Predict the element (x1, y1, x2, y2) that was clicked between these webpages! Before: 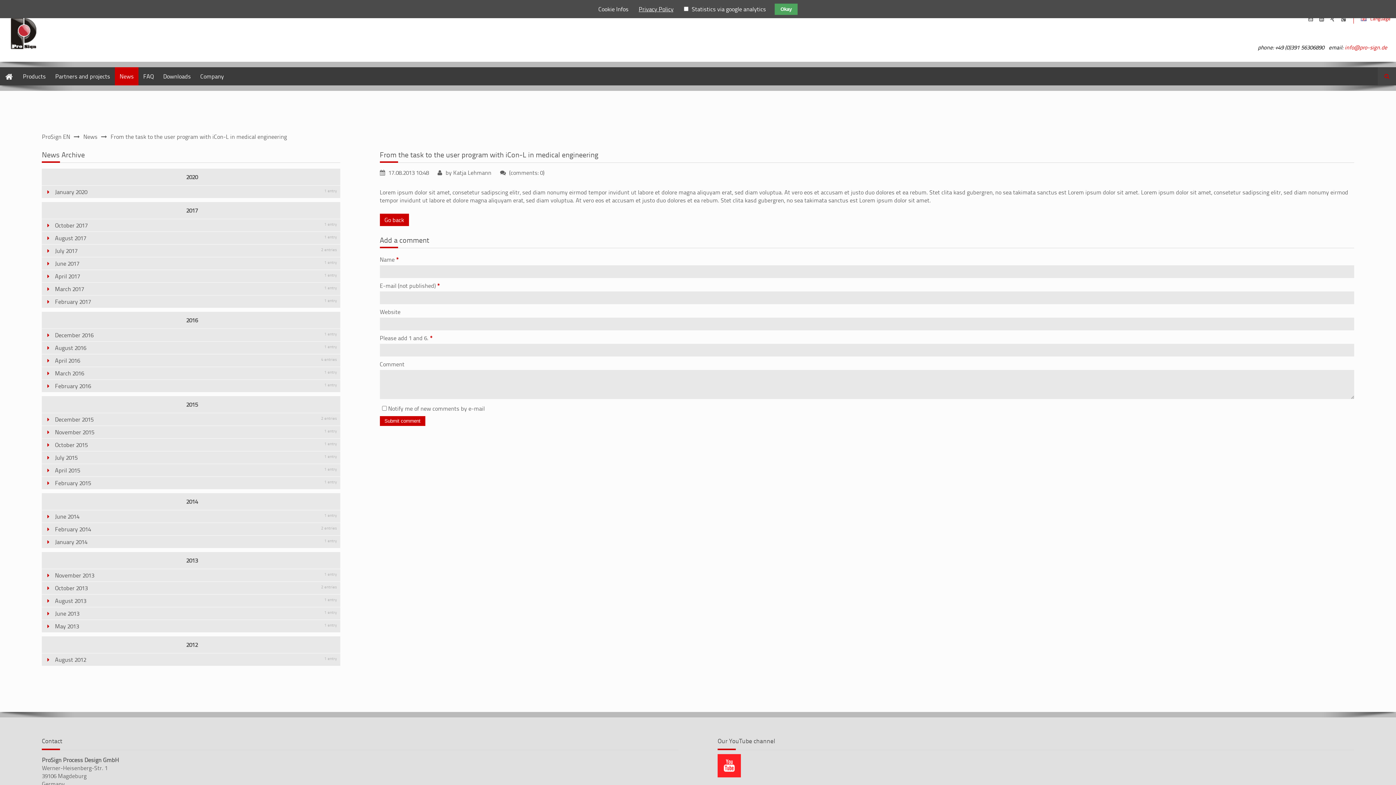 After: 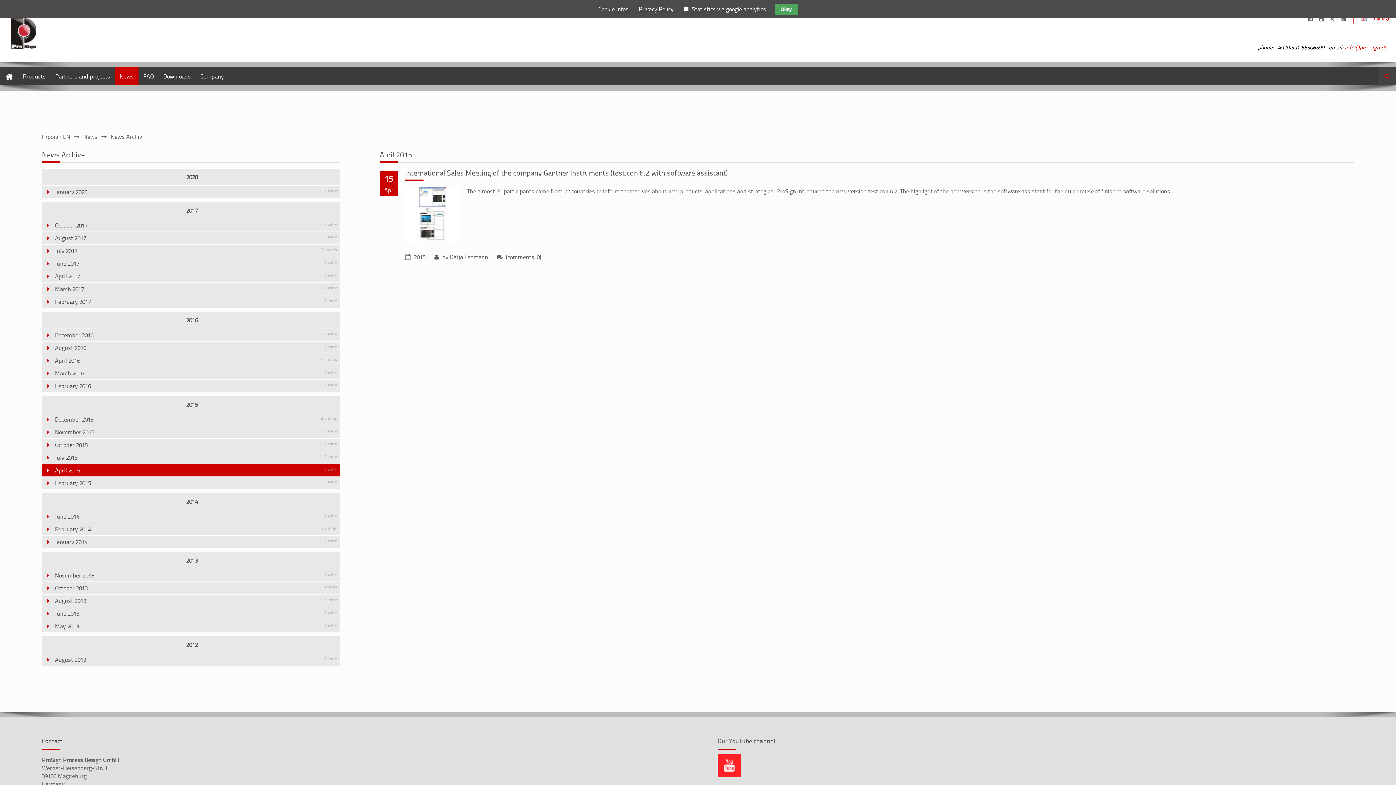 Action: bbox: (41, 464, 340, 476) label: April 2015
1 entry